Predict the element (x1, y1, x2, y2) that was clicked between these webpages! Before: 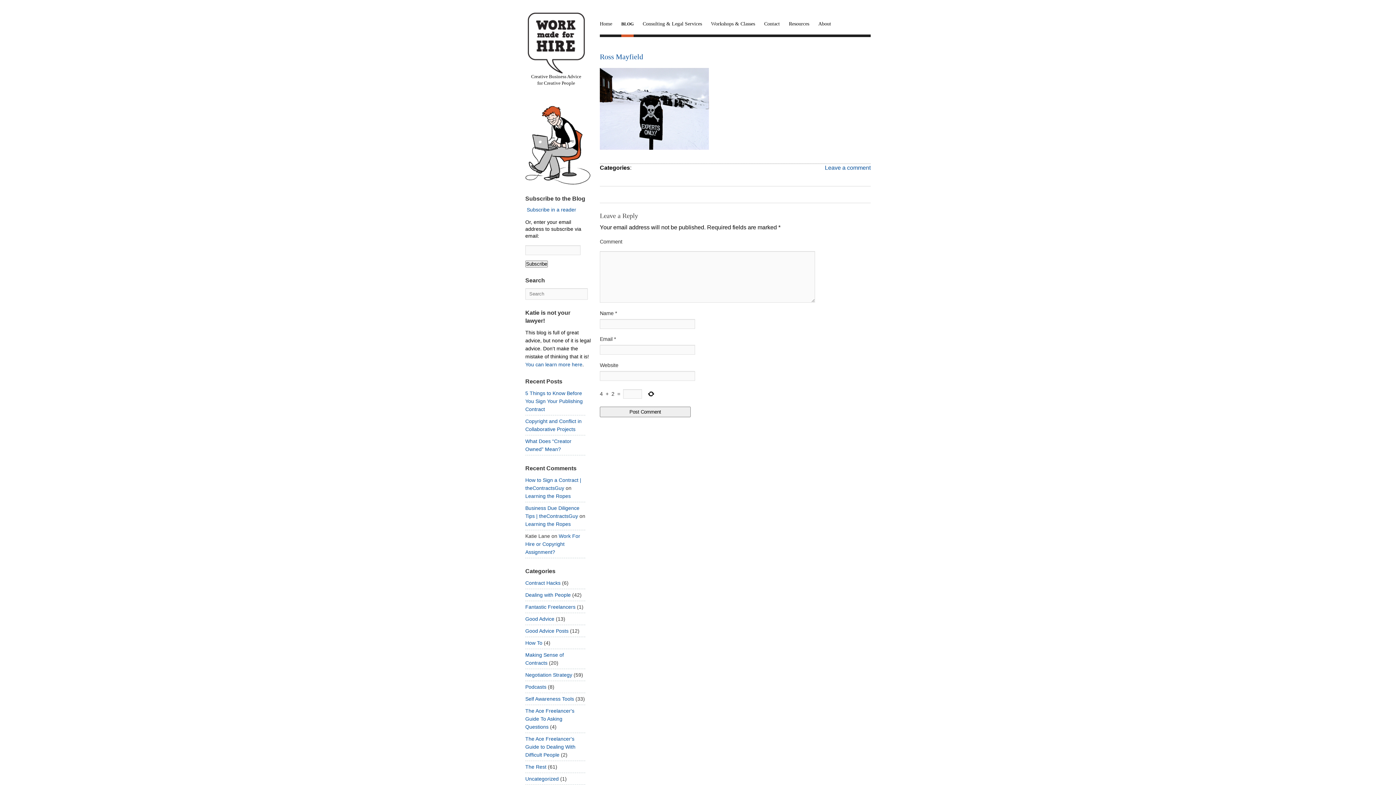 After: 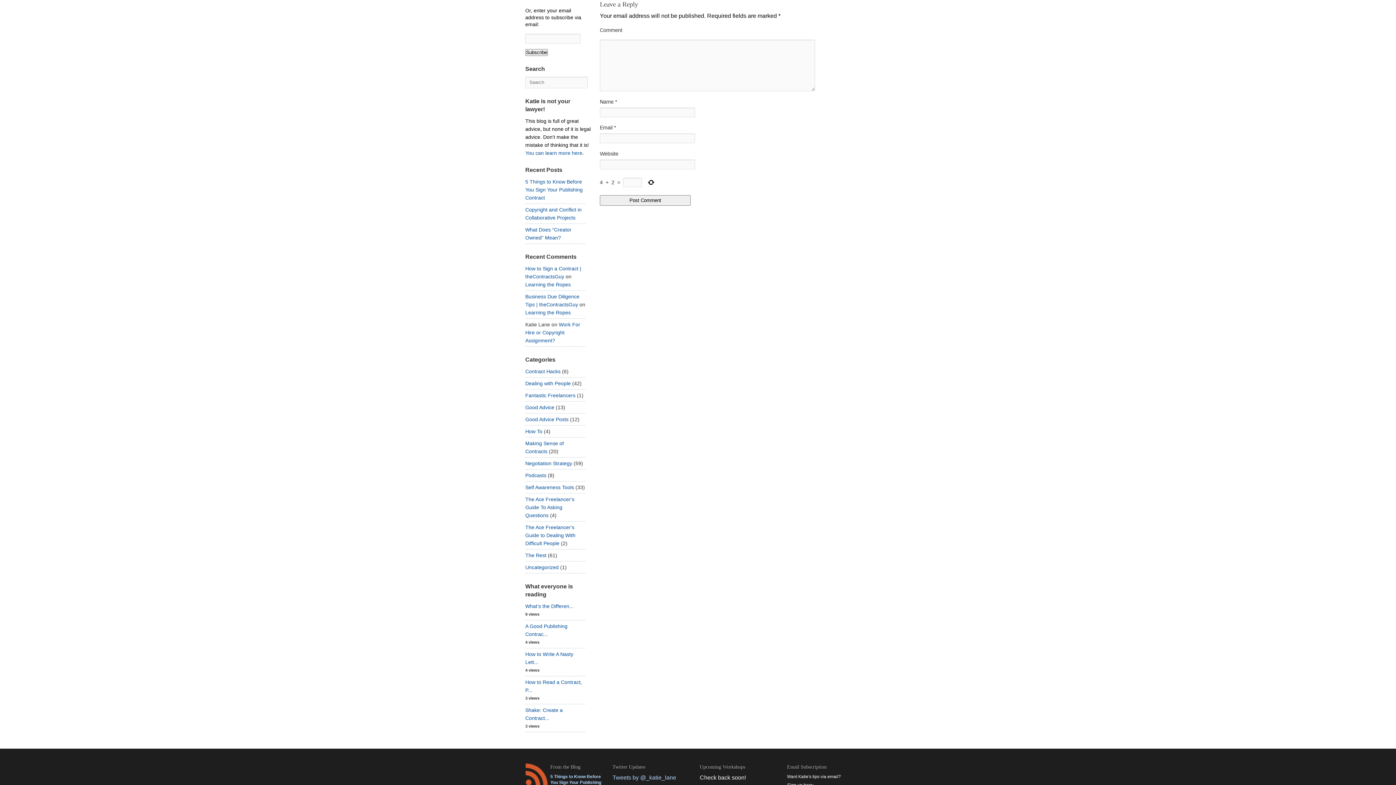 Action: bbox: (825, 164, 870, 170) label: Leave a comment